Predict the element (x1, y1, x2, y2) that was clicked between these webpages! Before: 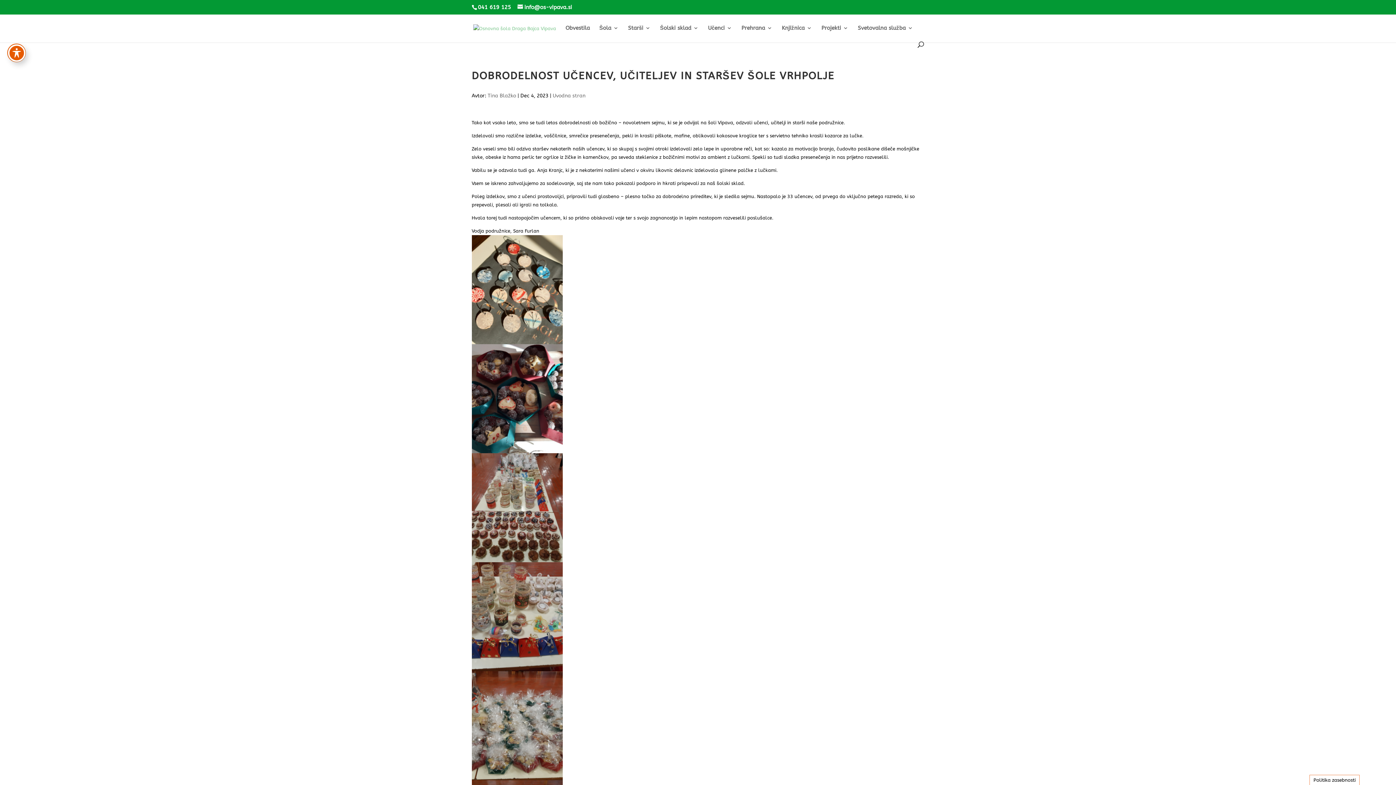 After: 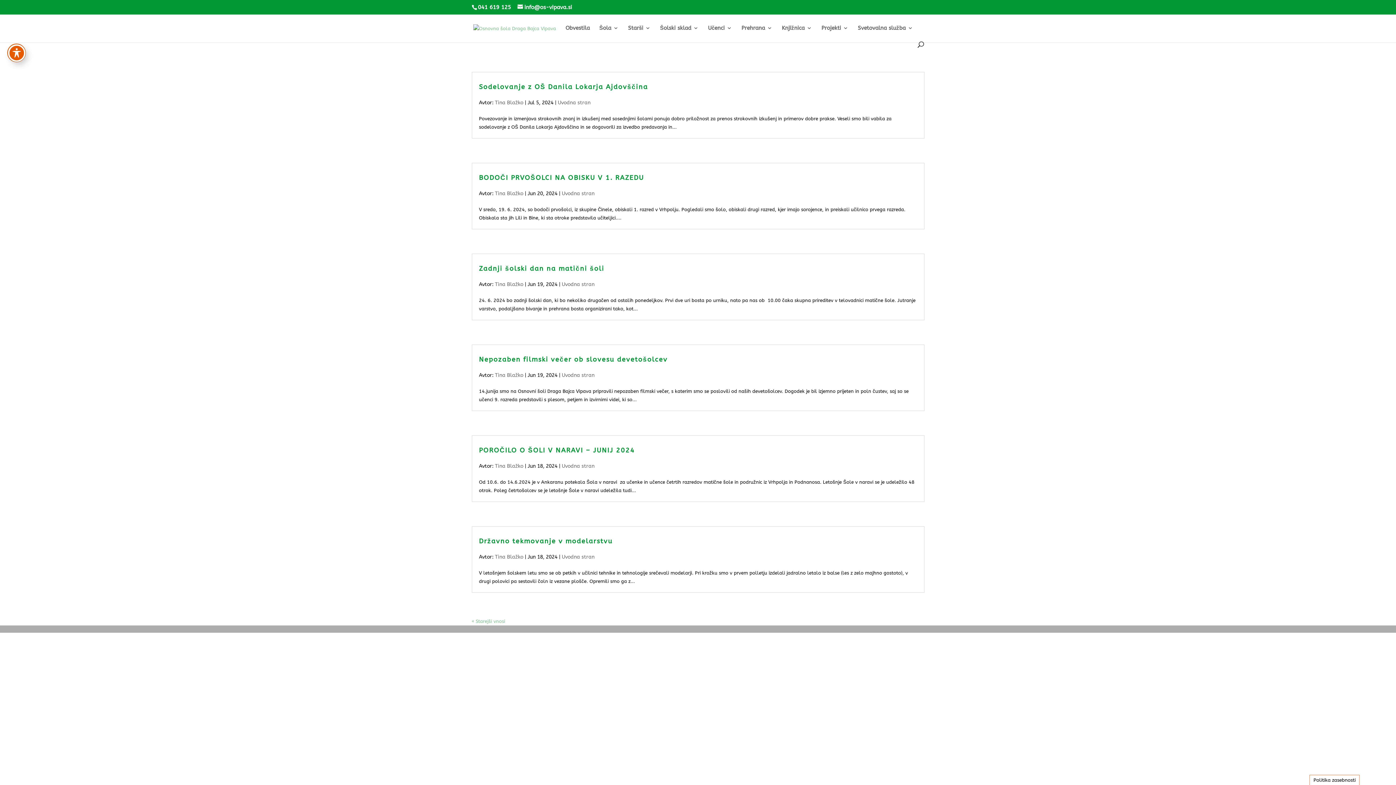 Action: bbox: (487, 92, 516, 98) label: Tina Blažko